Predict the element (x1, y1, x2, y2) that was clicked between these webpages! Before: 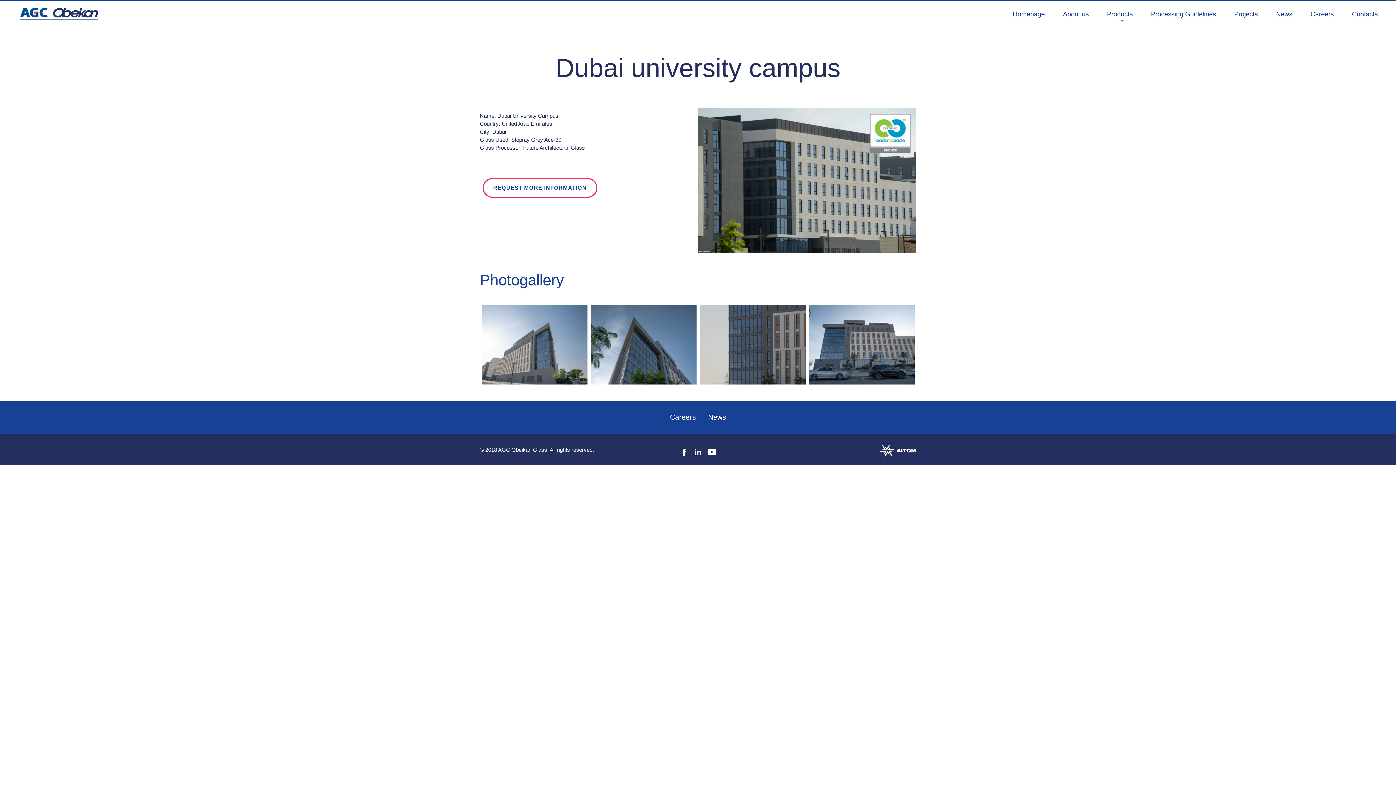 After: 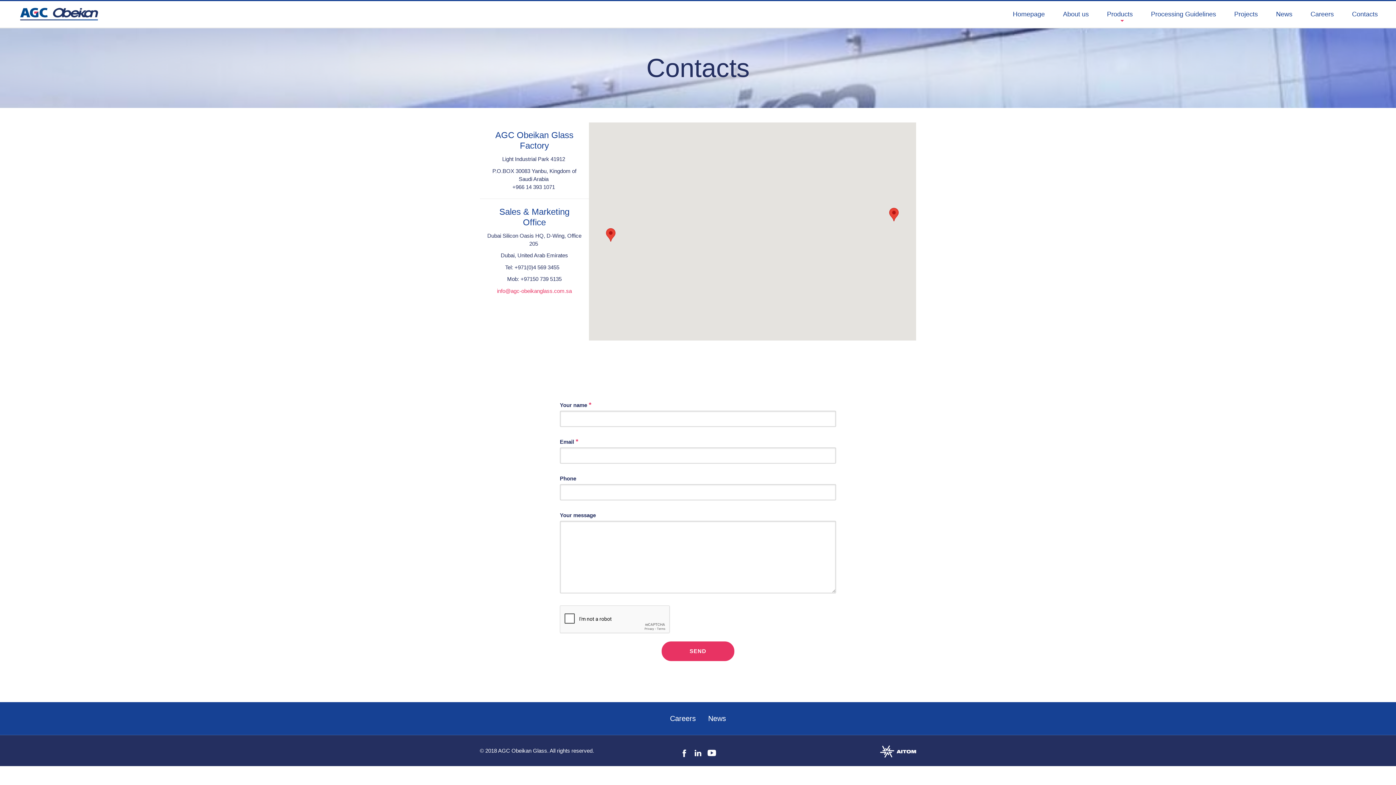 Action: label: Contacts bbox: (1350, 8, 1380, 20)